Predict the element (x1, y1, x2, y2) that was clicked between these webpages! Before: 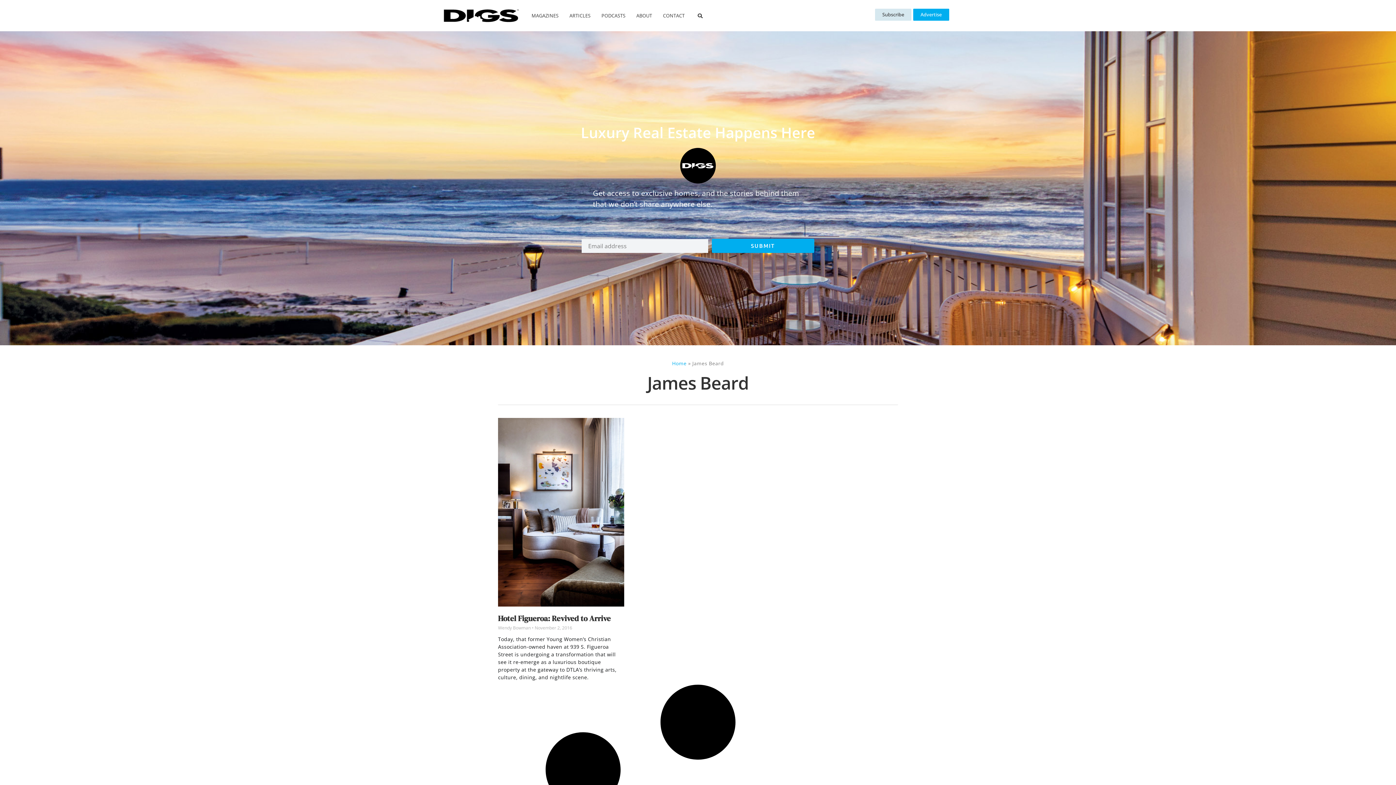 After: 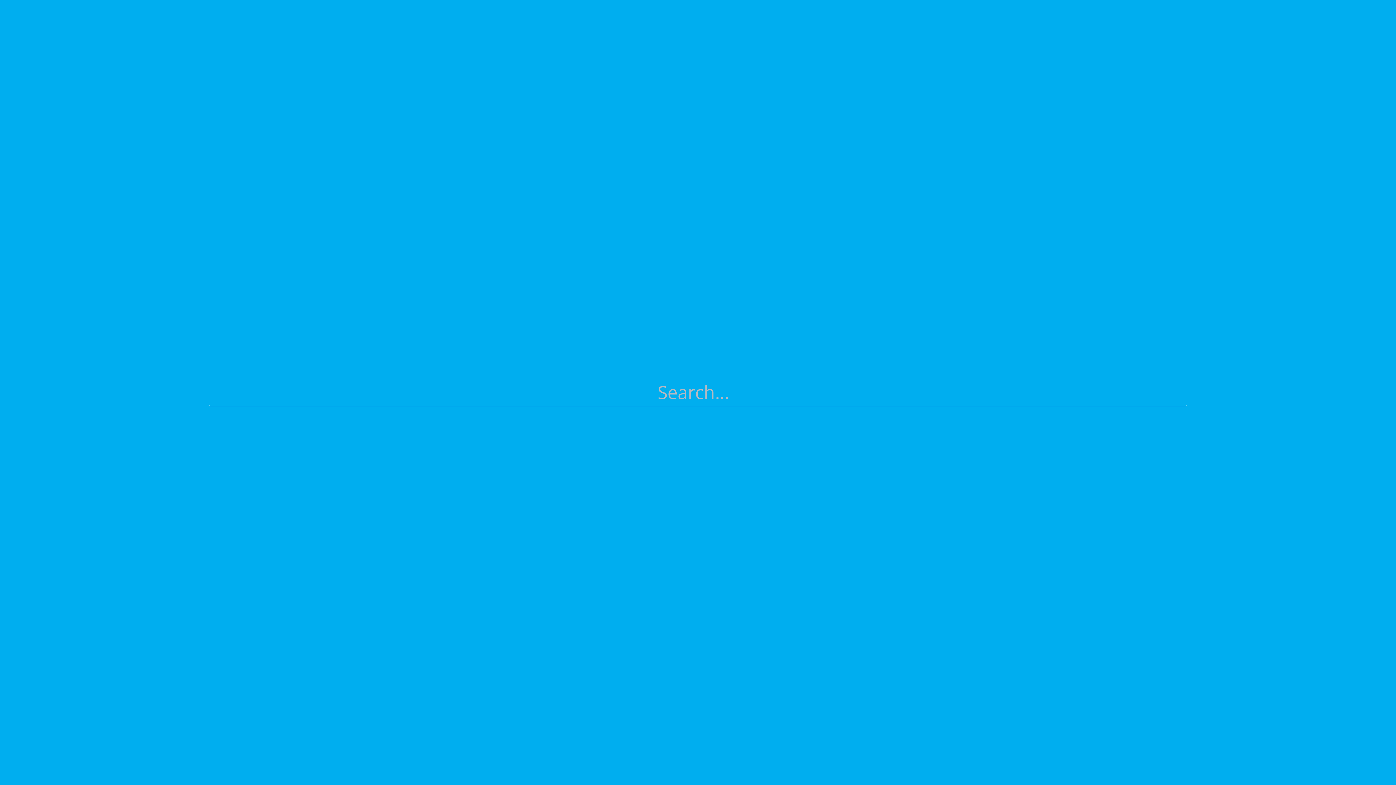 Action: bbox: (695, 11, 704, 20) label: Search